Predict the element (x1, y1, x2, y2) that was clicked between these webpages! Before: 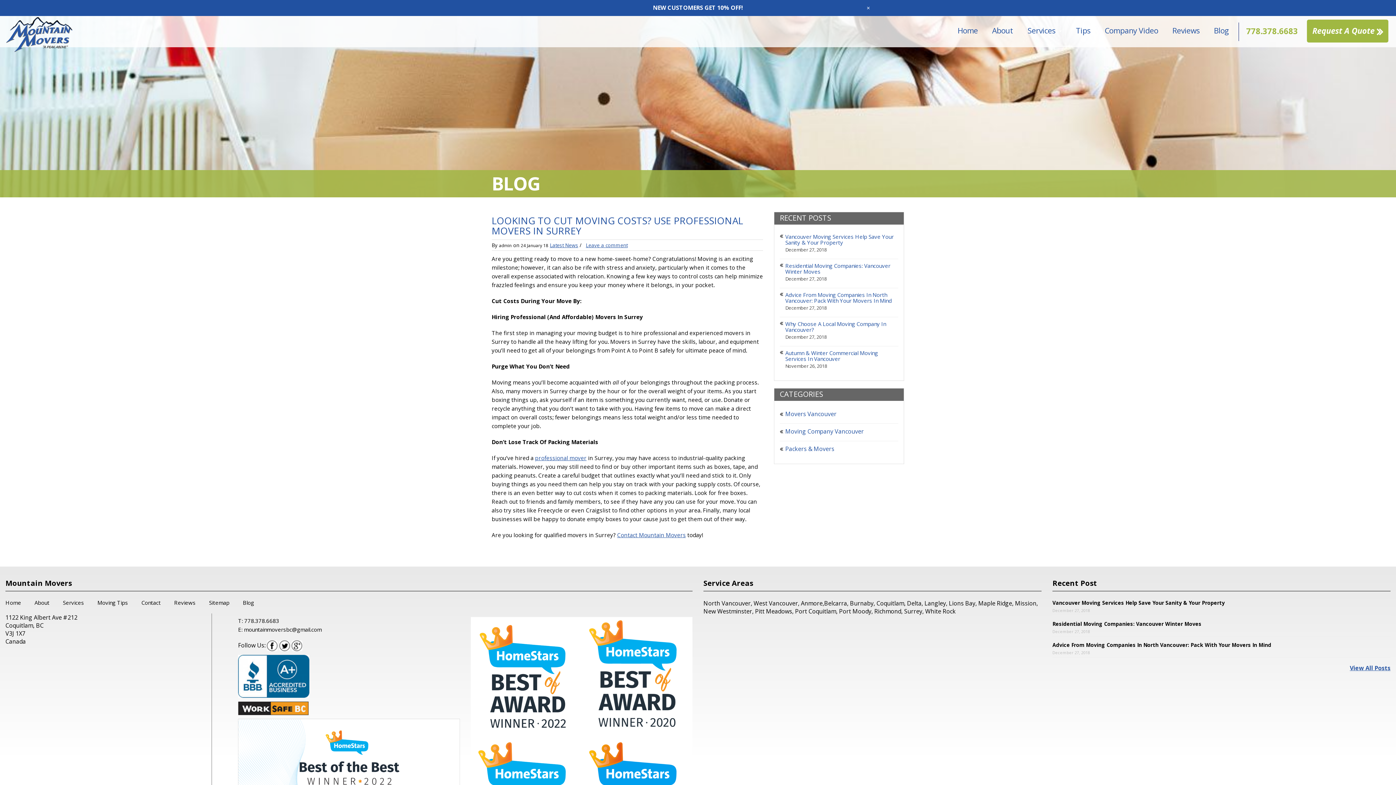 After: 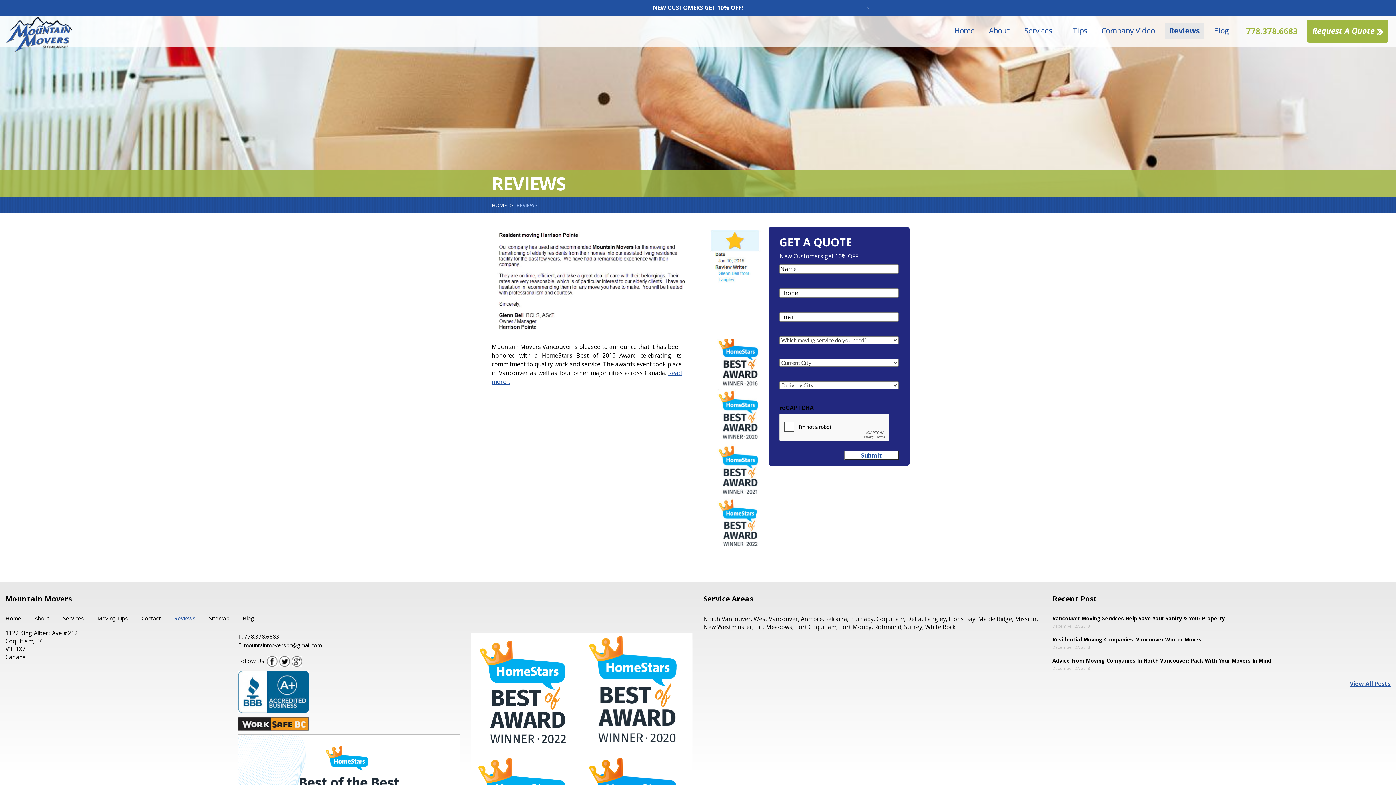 Action: label: Reviews bbox: (1168, 22, 1204, 38)